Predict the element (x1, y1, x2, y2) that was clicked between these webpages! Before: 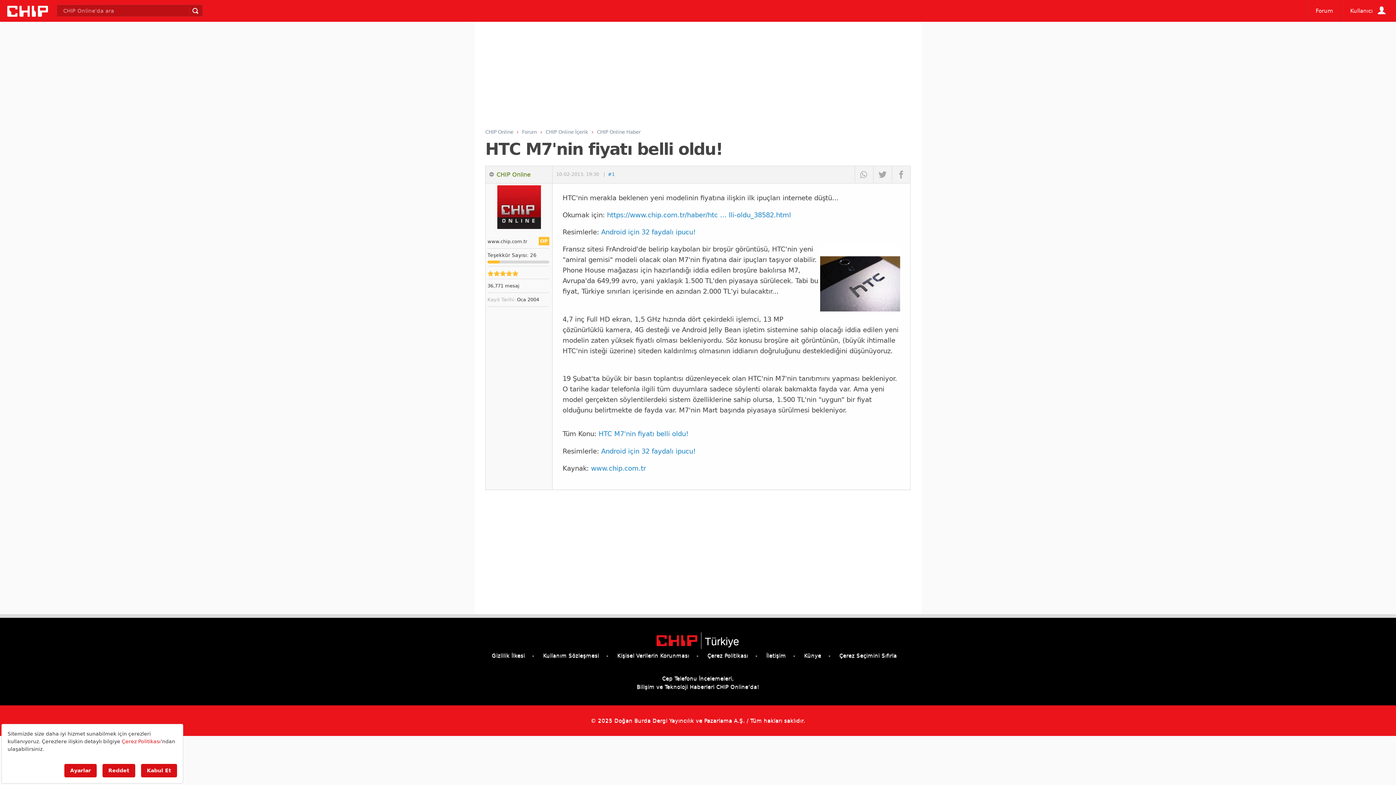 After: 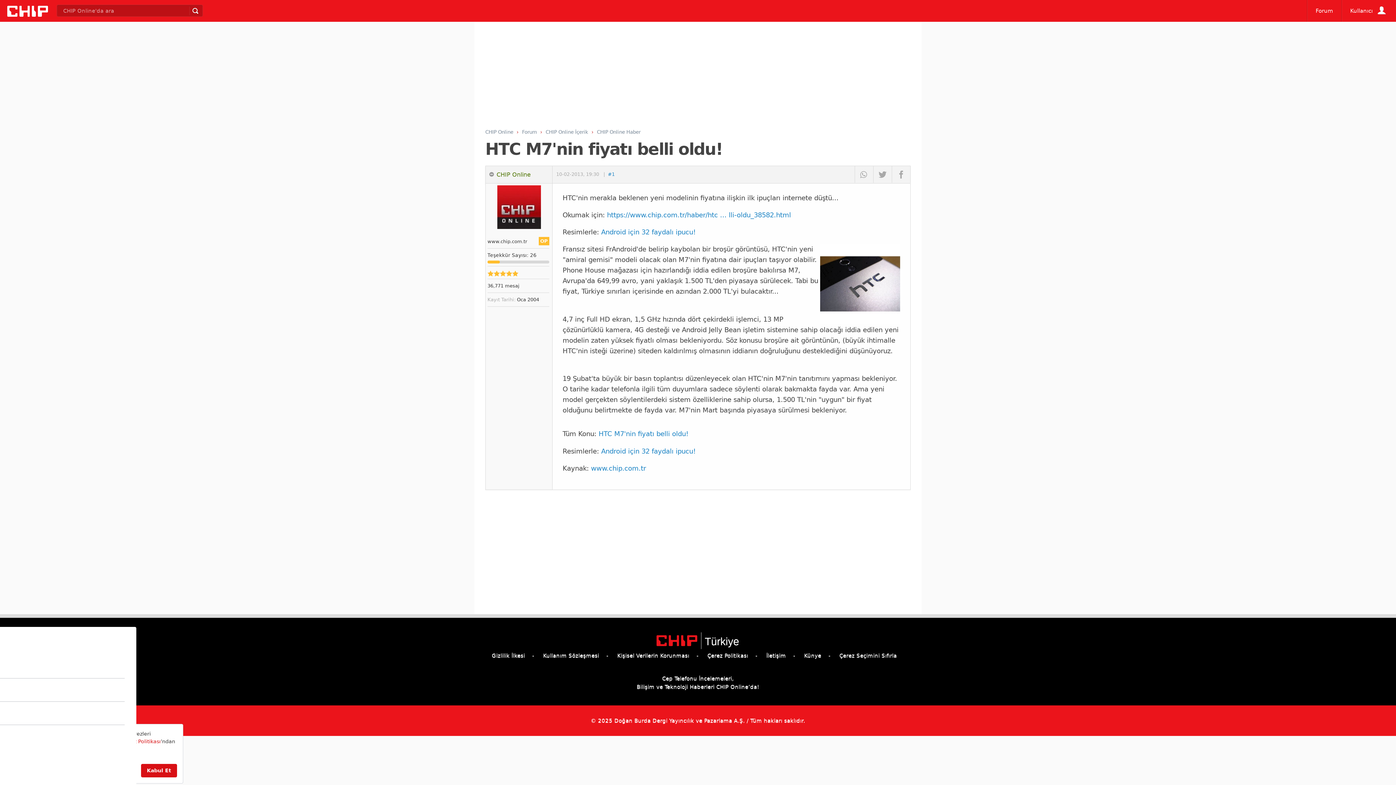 Action: label: Çerez Seçimini Sıfırla bbox: (839, 652, 897, 658)